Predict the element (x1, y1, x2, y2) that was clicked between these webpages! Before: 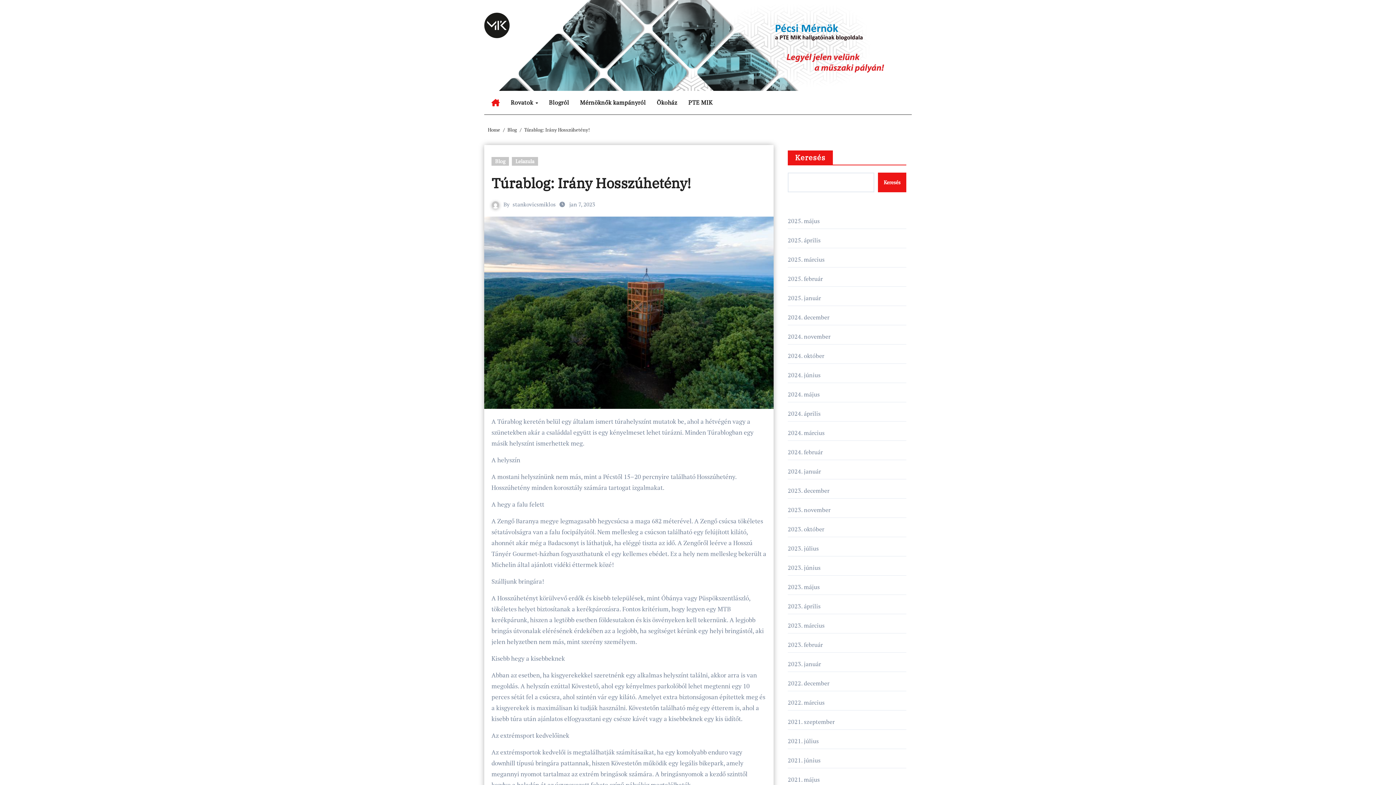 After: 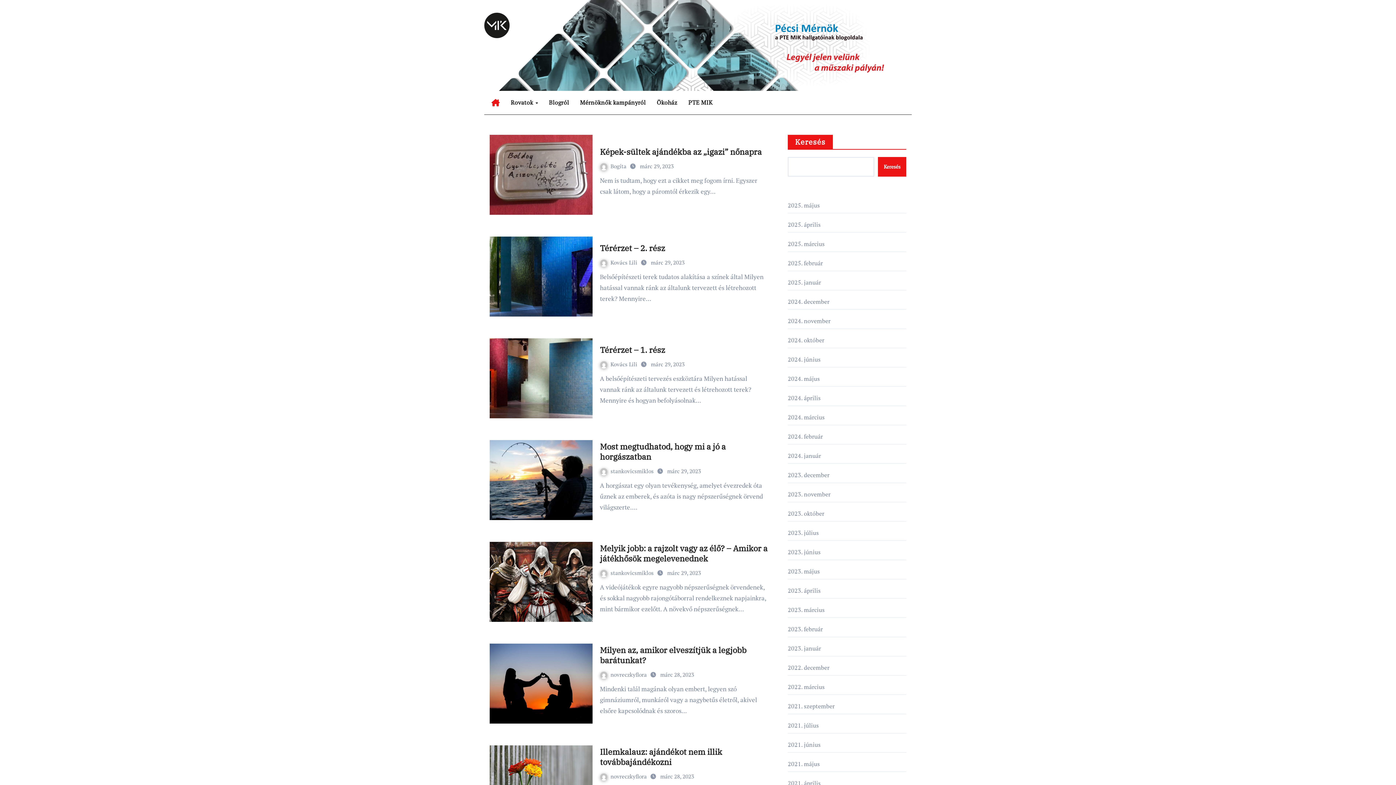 Action: bbox: (788, 621, 824, 629) label: 2023. március